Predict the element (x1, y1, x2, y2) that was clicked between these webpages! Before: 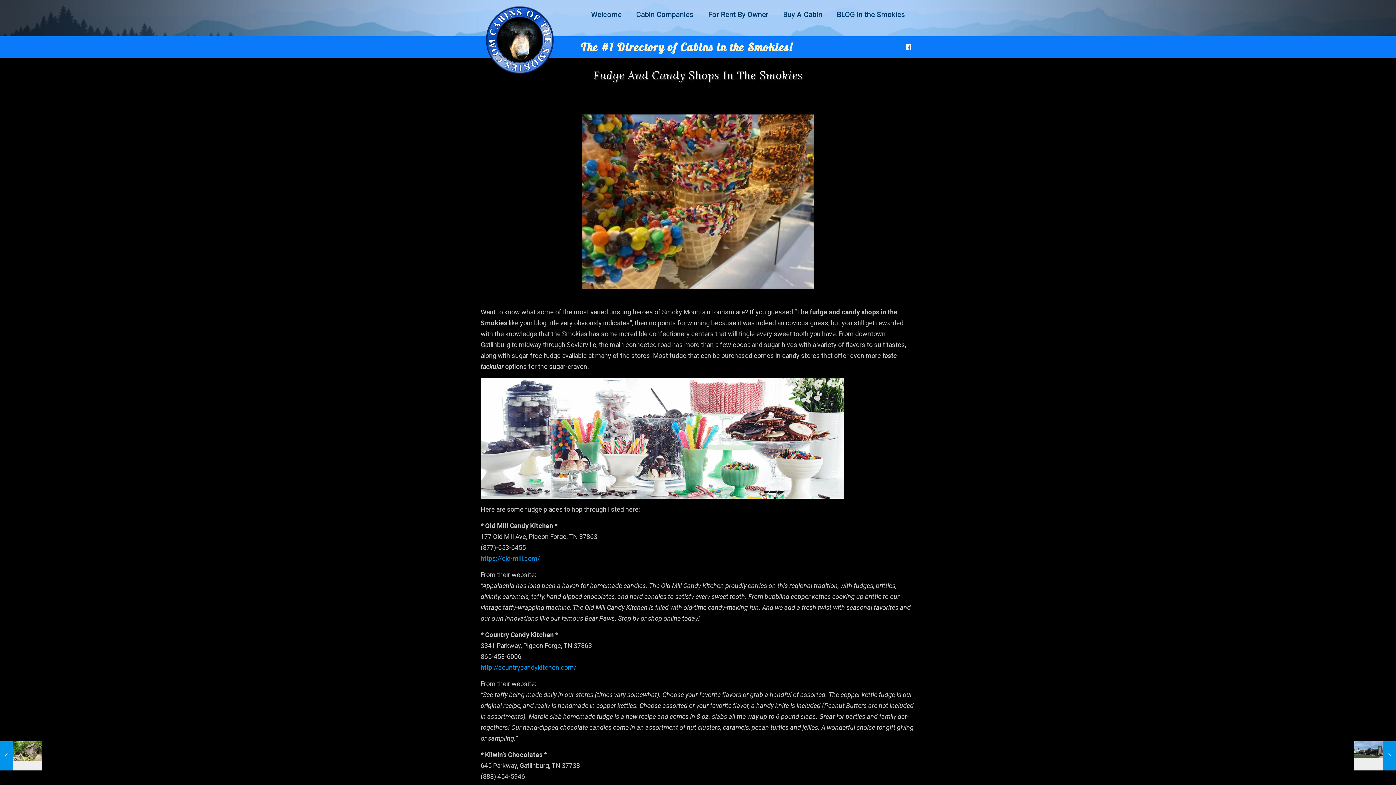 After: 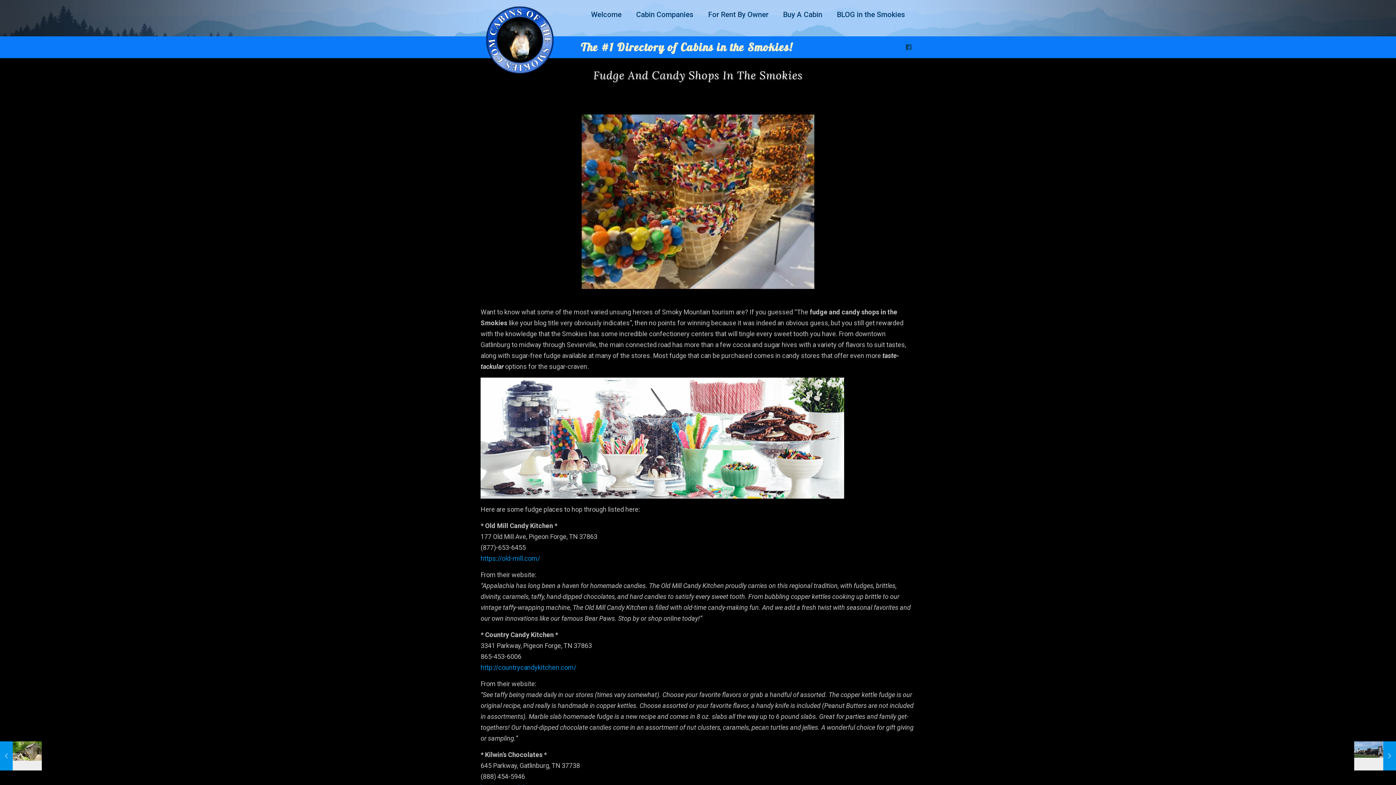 Action: bbox: (905, 43, 912, 50)